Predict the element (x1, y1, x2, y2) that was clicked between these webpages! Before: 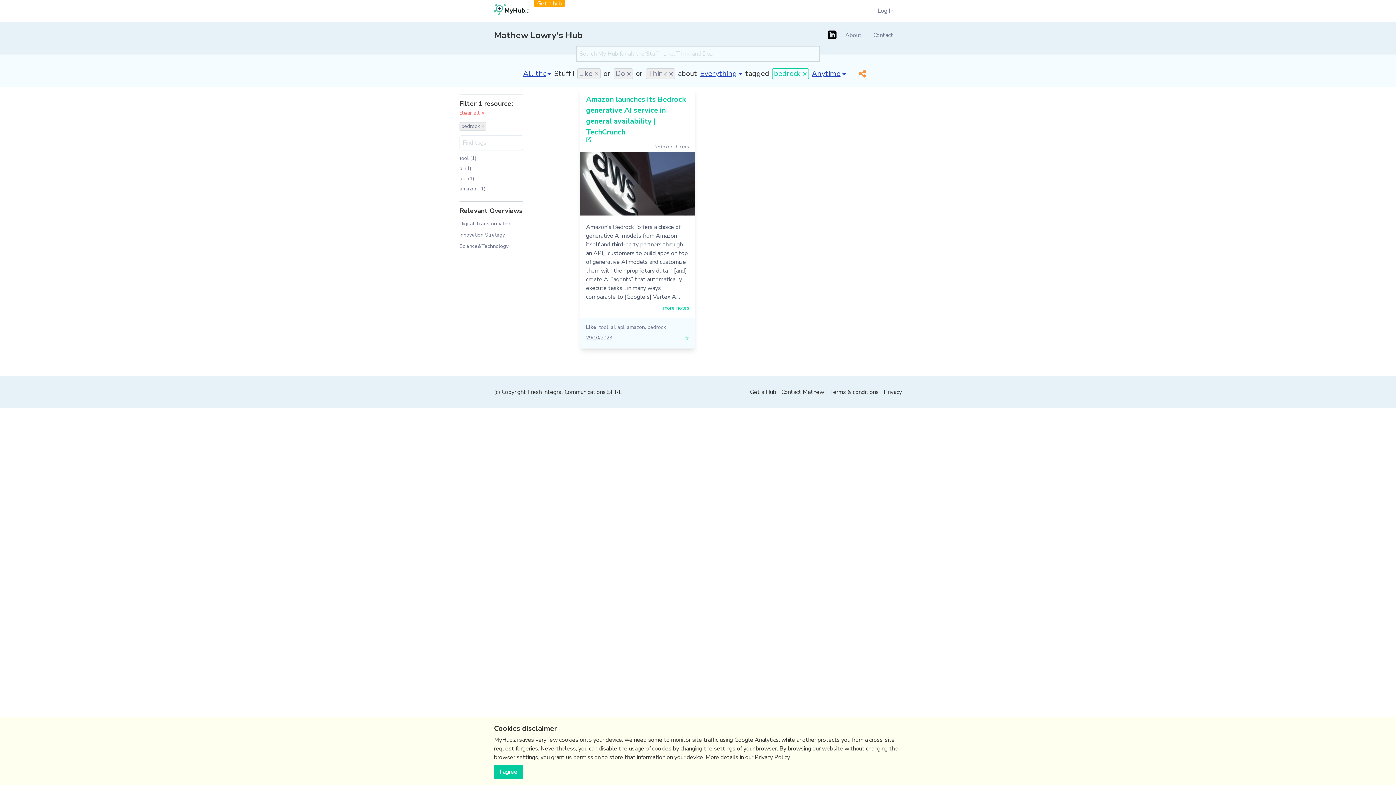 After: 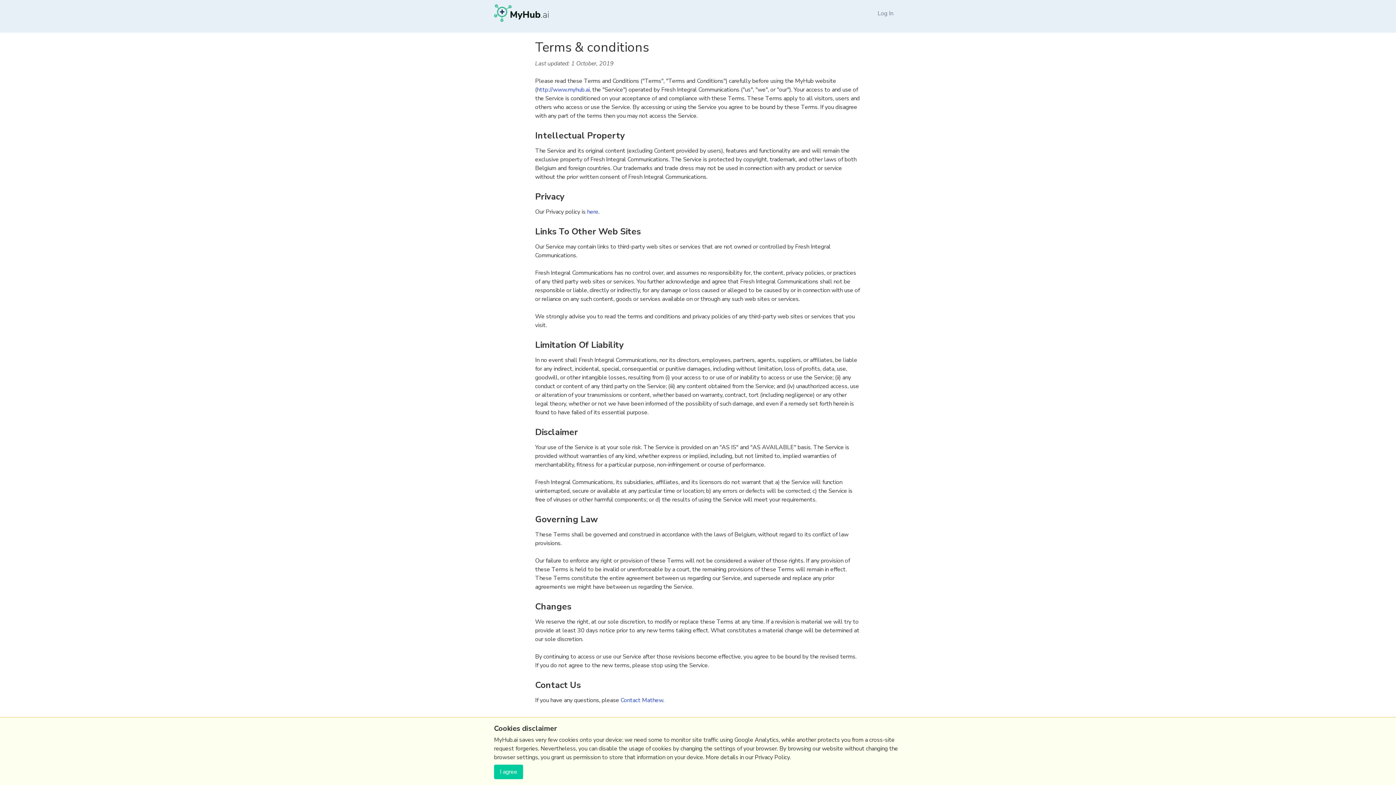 Action: bbox: (829, 388, 878, 396) label: Terms & conditions